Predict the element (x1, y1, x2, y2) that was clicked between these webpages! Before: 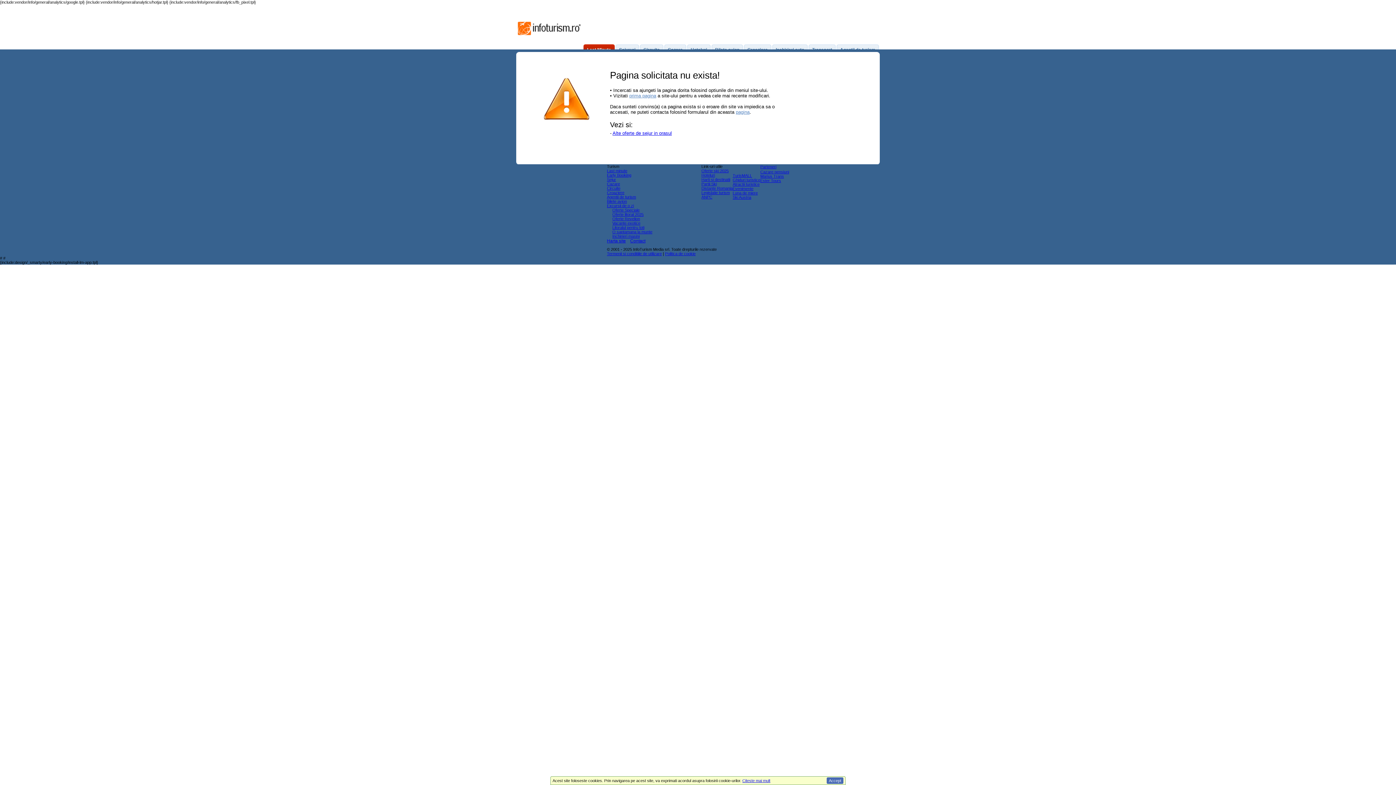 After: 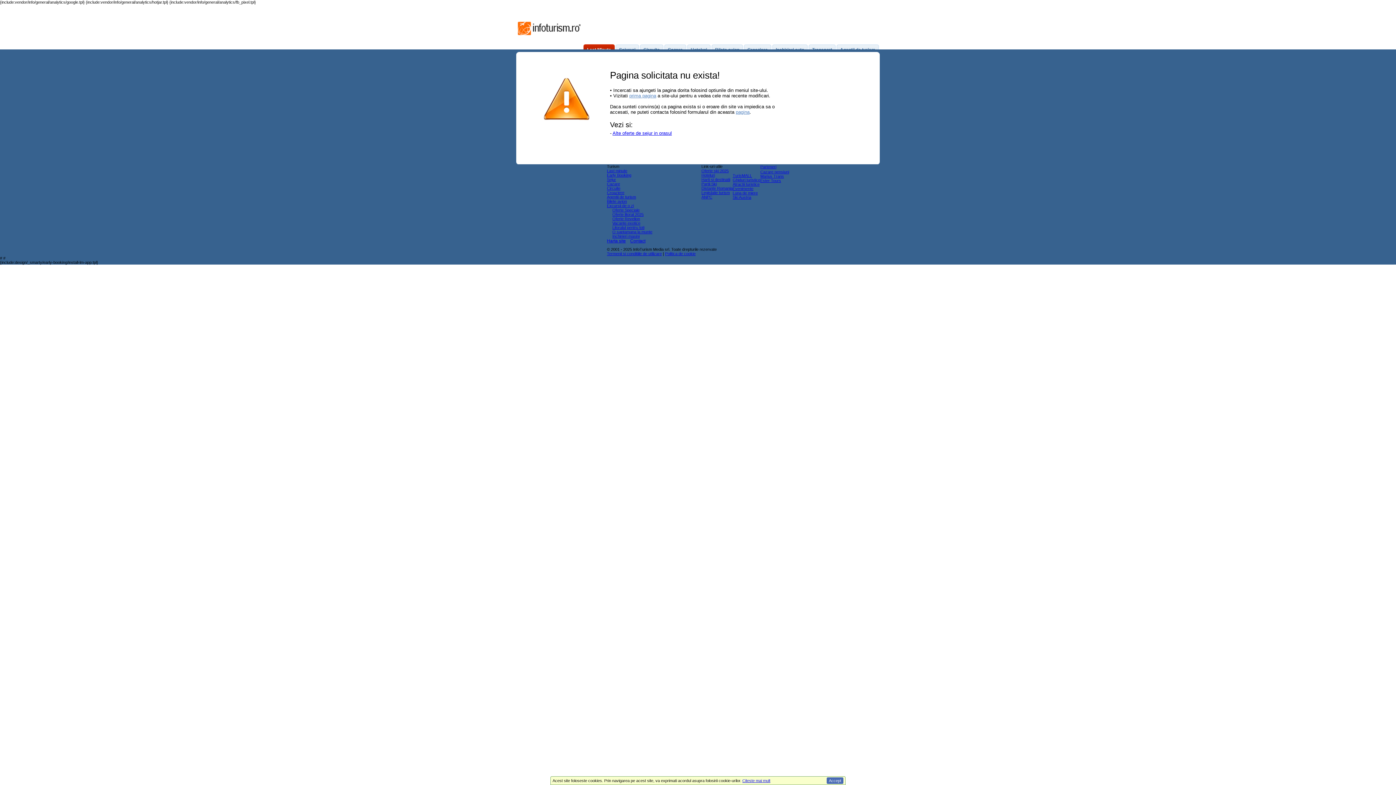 Action: label: Atractii turistice bbox: (732, 182, 759, 186)